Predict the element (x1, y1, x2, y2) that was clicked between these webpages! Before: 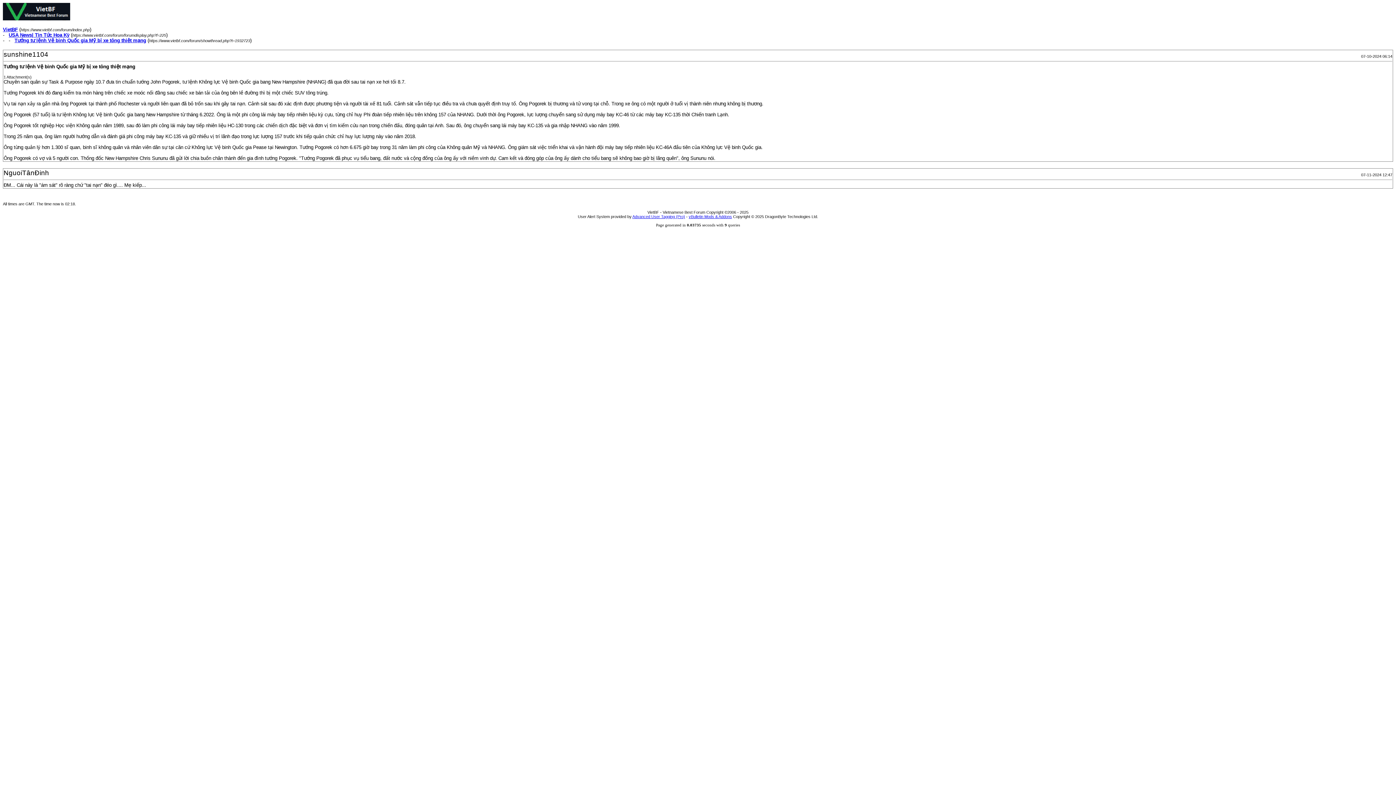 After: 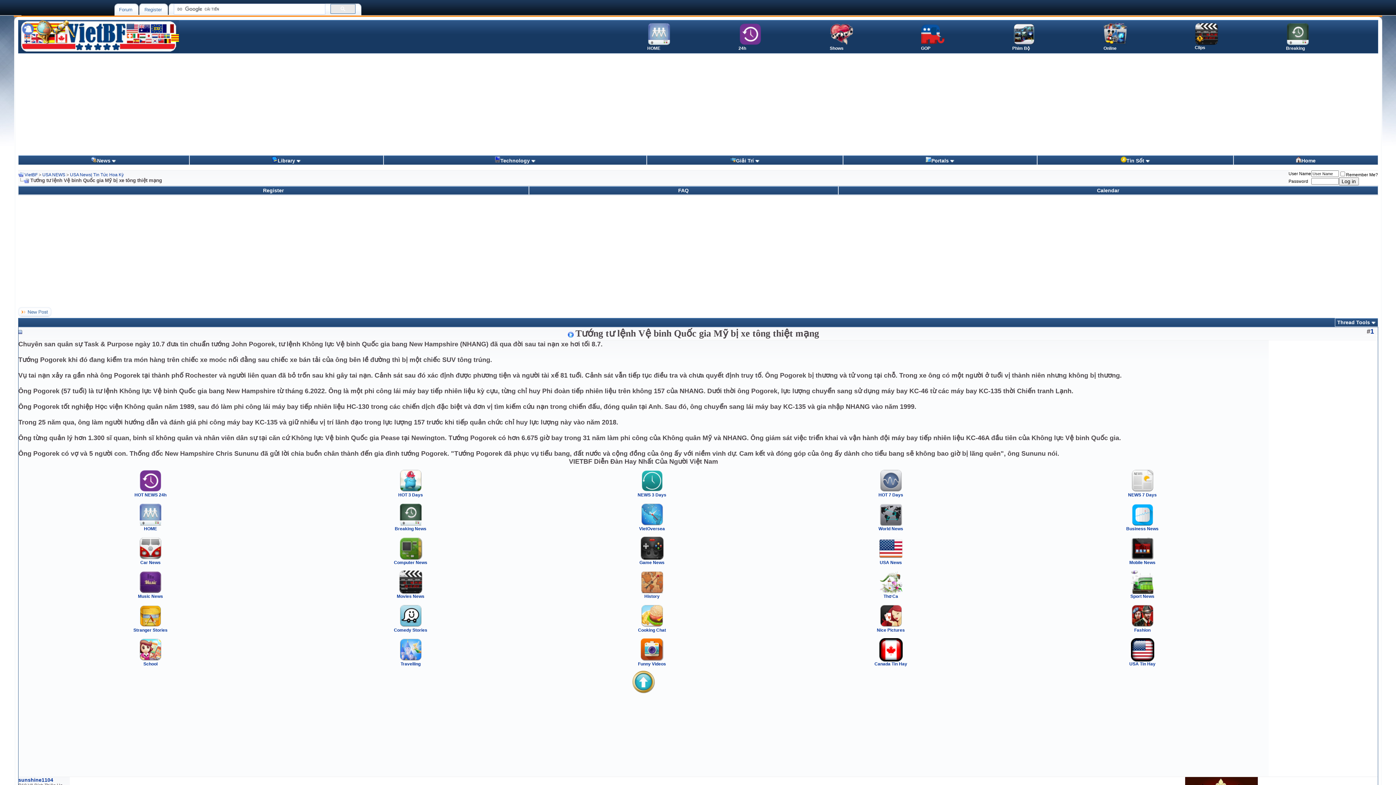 Action: label: Tướng tư lệnh Vệ binh Quốc gia Mỹ bị xe tông thiệt mạng bbox: (14, 37, 146, 43)